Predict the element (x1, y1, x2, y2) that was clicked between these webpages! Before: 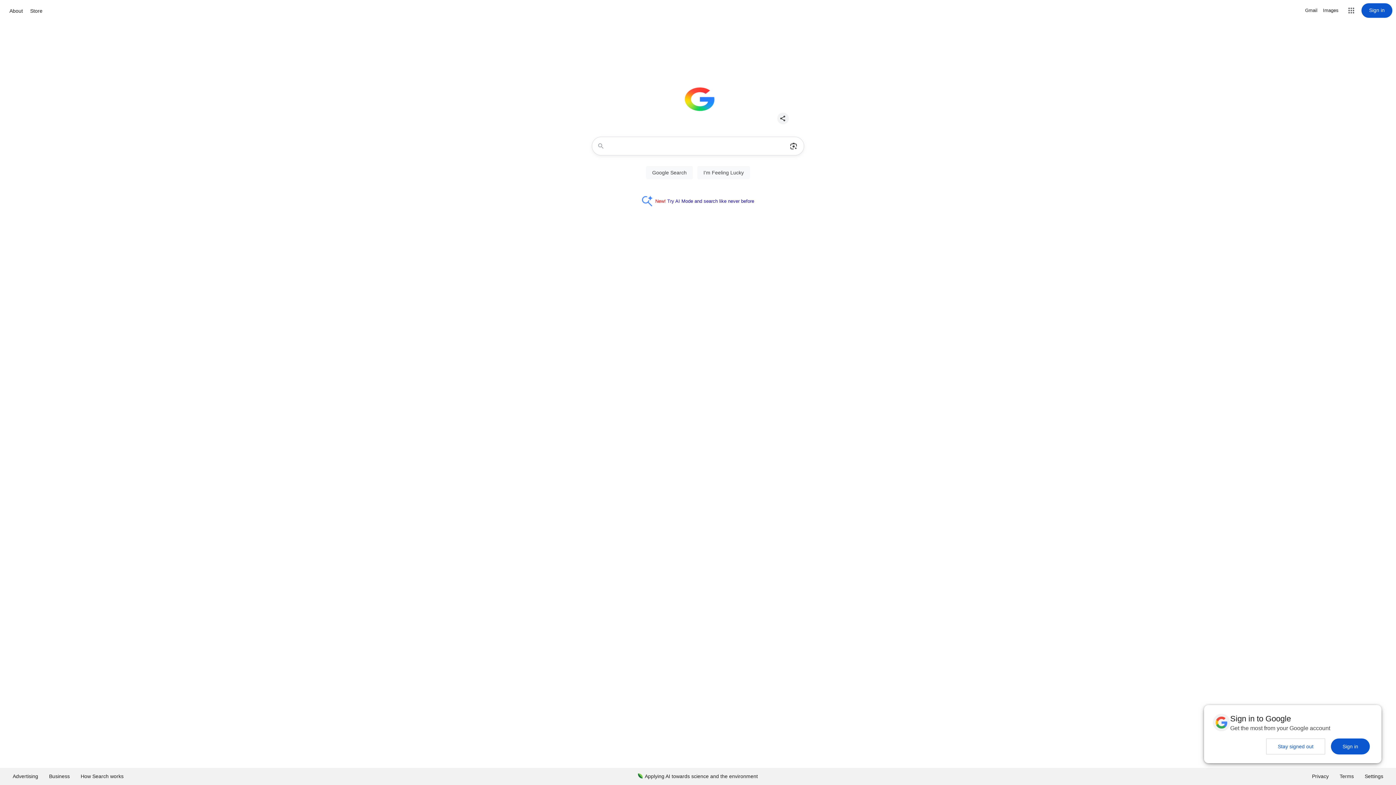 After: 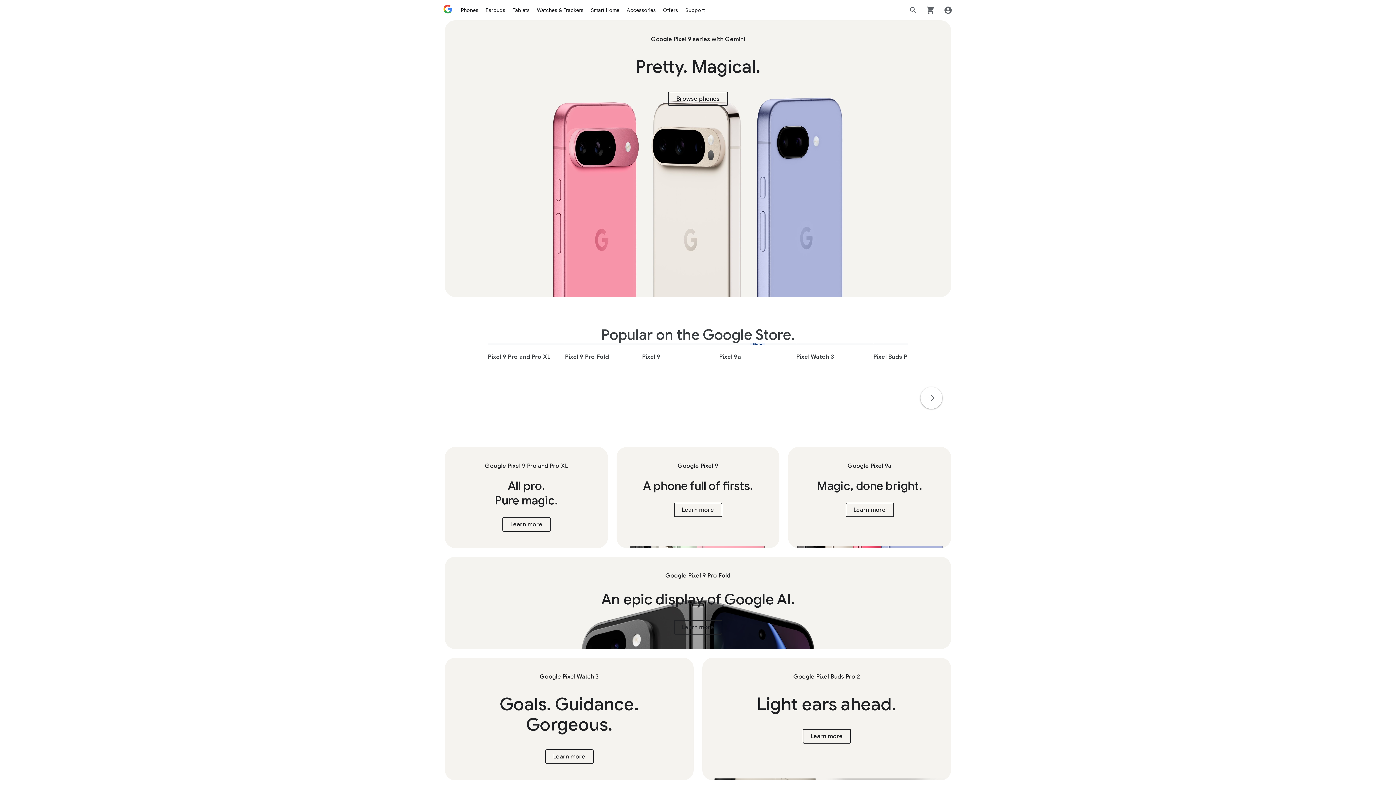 Action: bbox: (28, 6, 44, 15) label: Store